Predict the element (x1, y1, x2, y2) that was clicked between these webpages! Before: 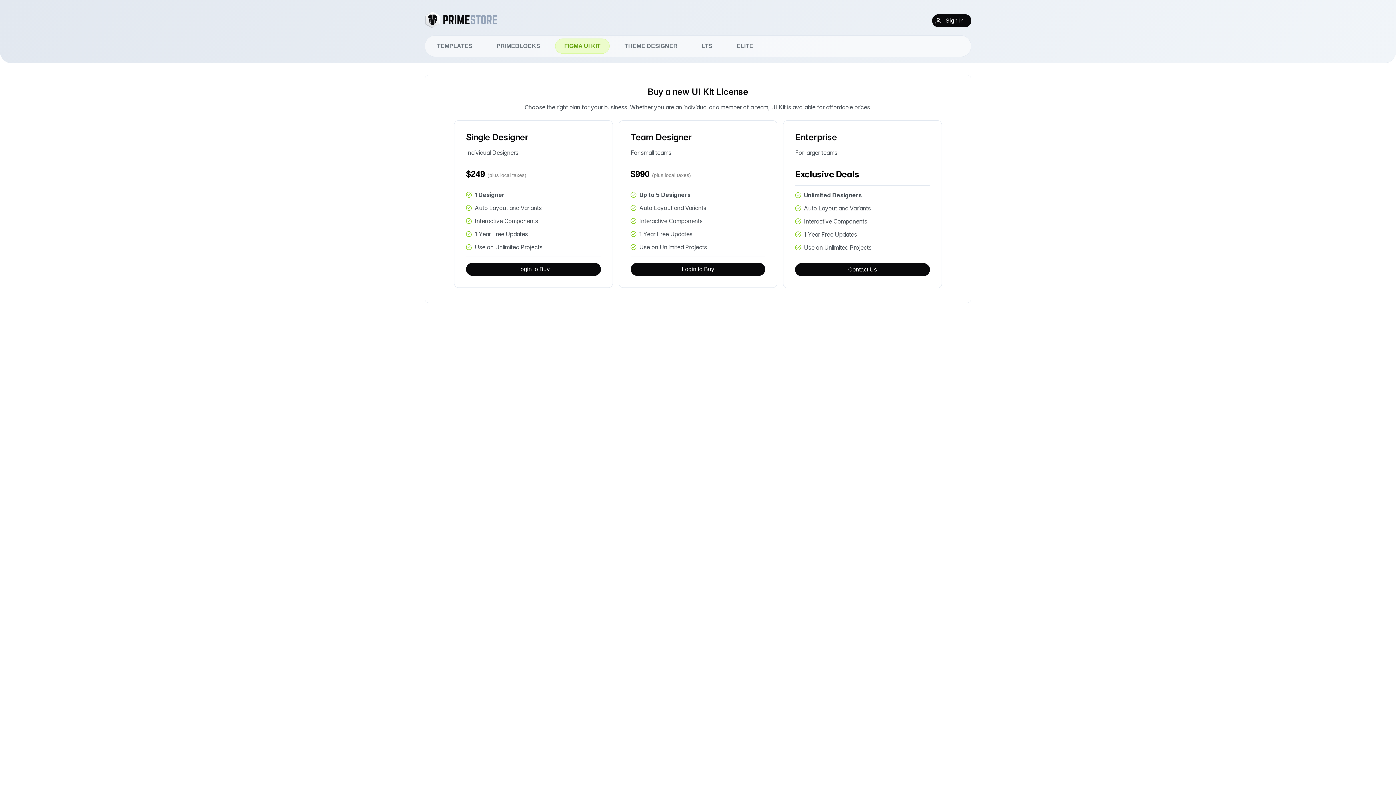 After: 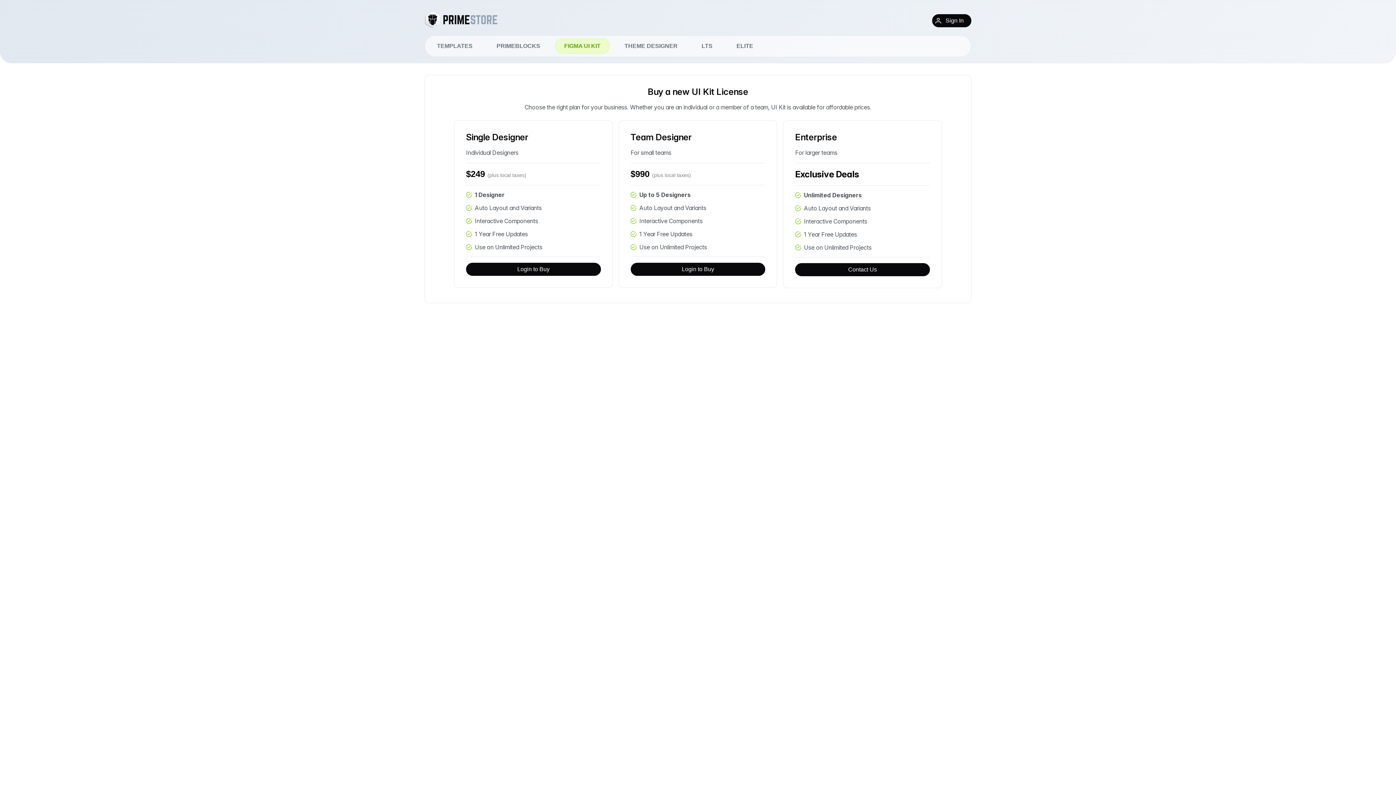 Action: label: FIGMA UI KIT bbox: (555, 38, 609, 53)